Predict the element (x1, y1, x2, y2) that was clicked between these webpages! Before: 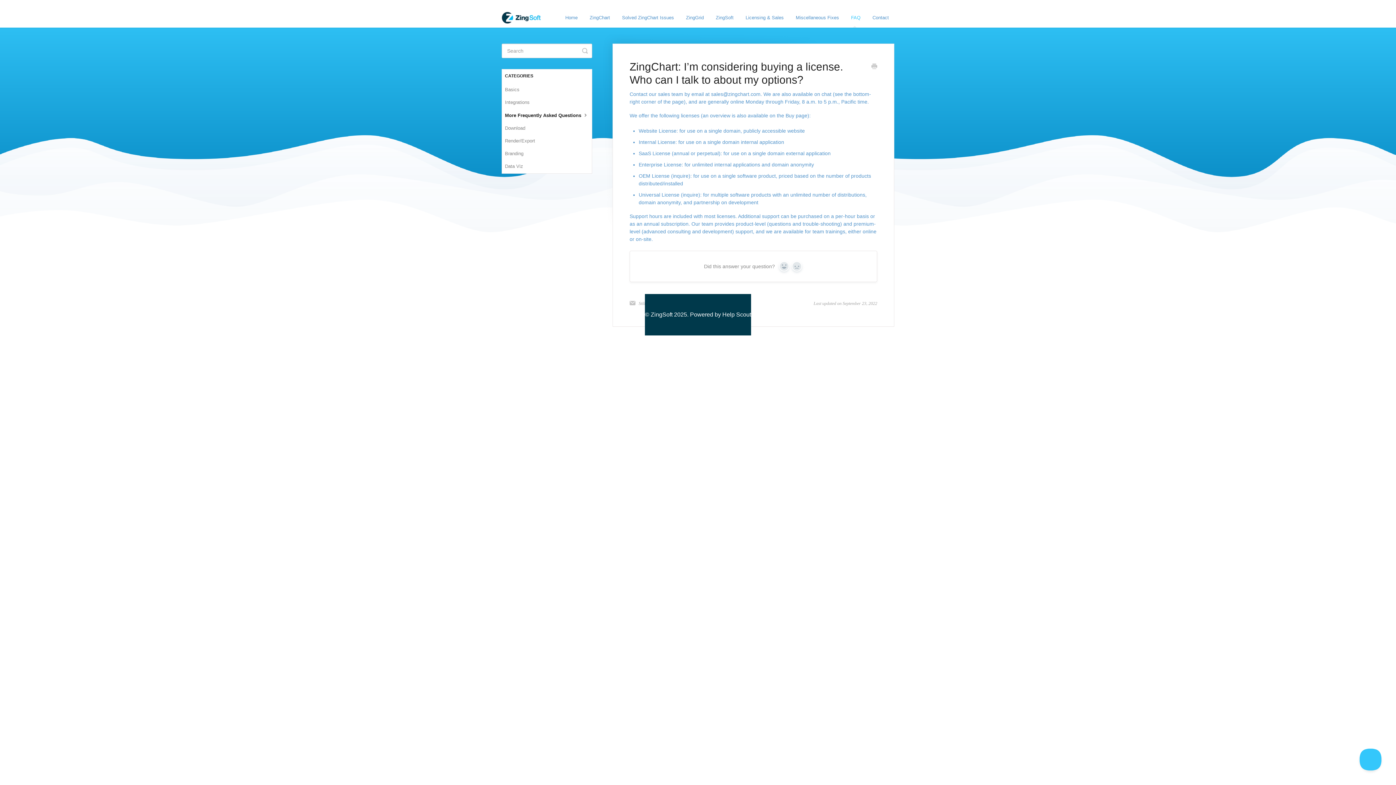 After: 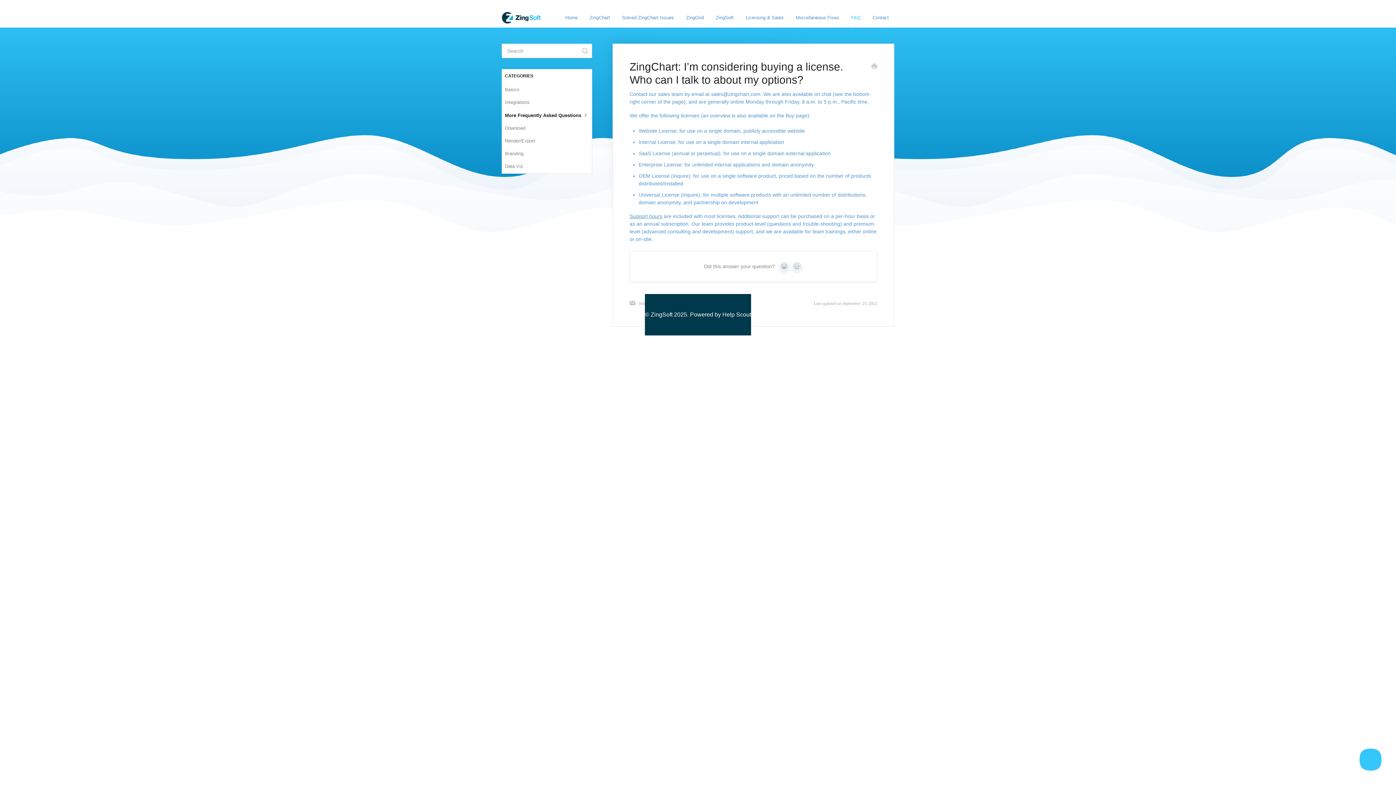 Action: bbox: (629, 213, 662, 219) label: Support hours